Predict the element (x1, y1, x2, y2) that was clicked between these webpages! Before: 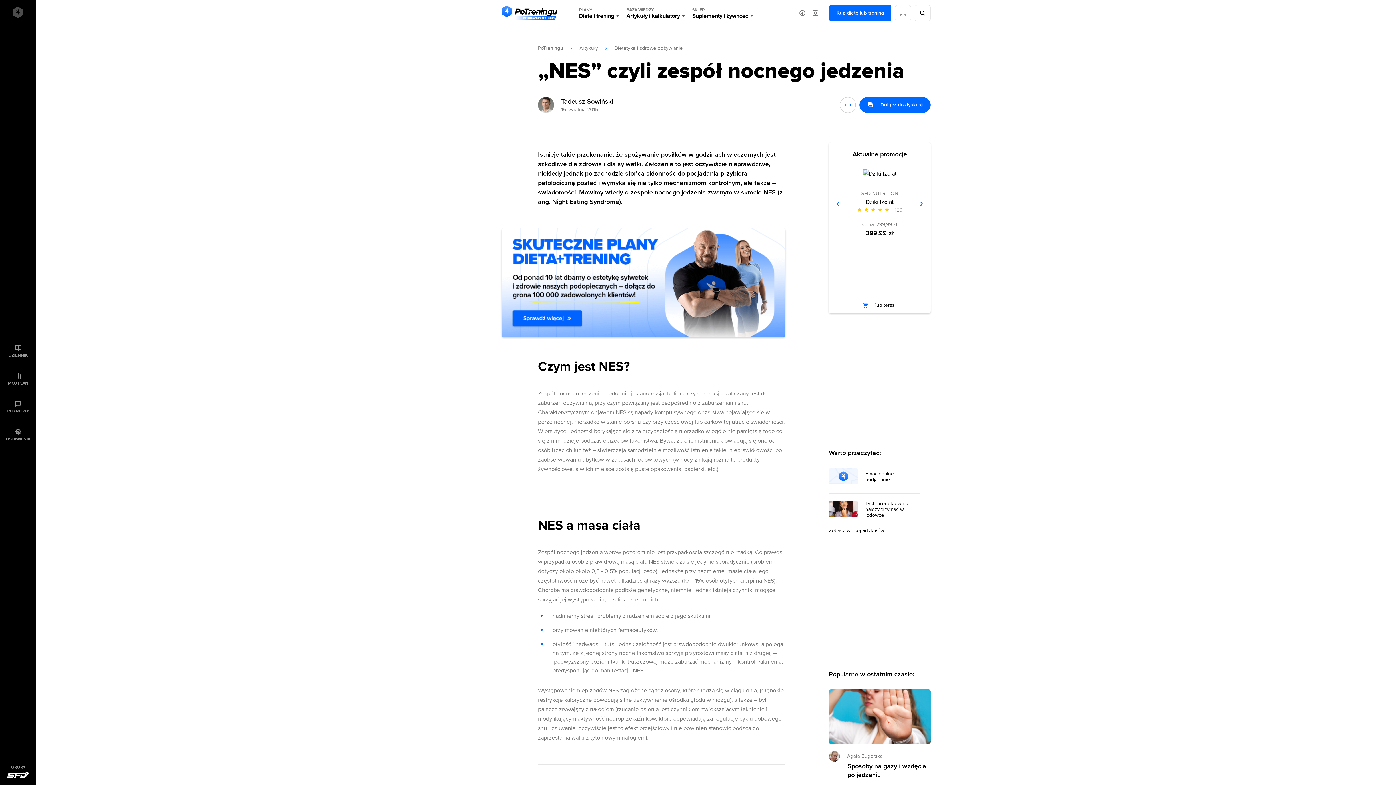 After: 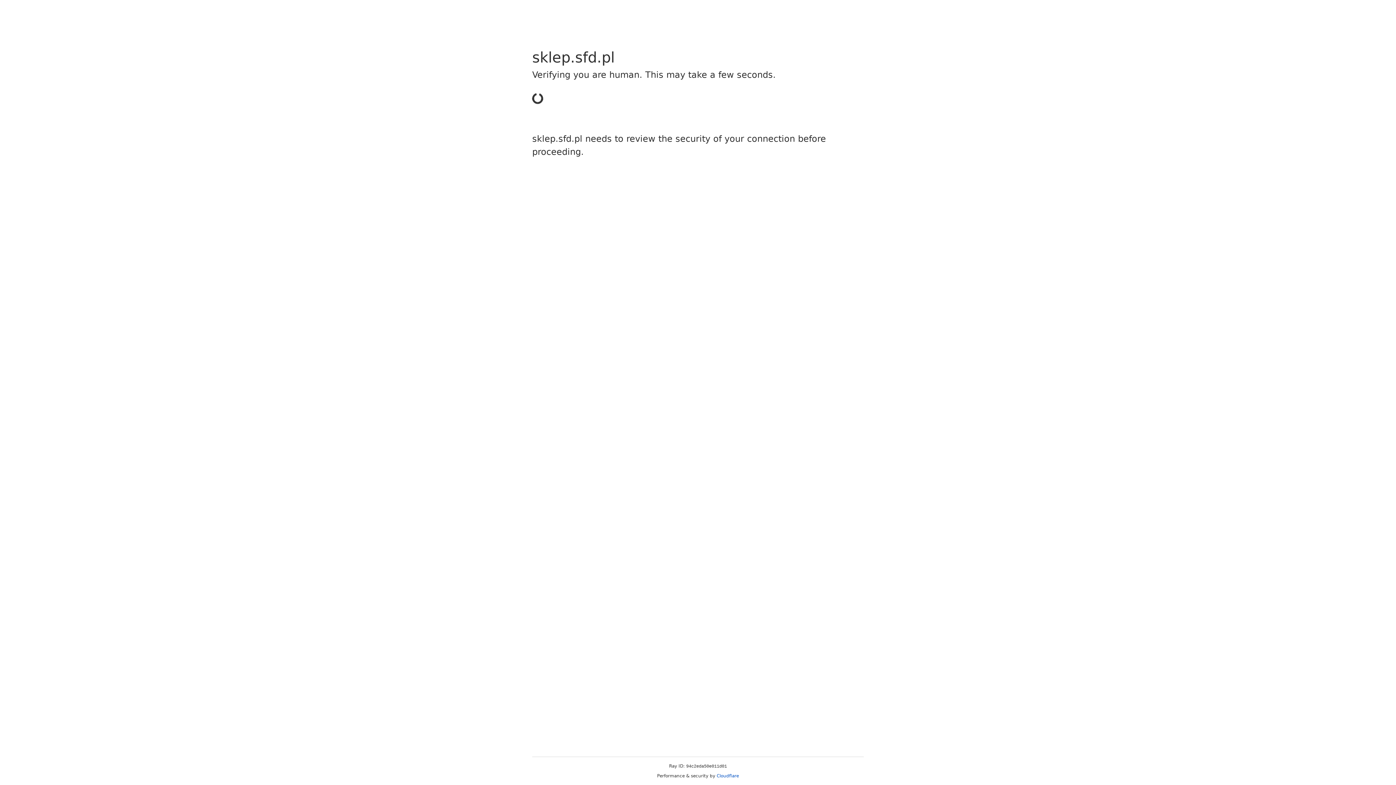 Action: label: Dziki Izolat bbox: (854, 197, 905, 206)